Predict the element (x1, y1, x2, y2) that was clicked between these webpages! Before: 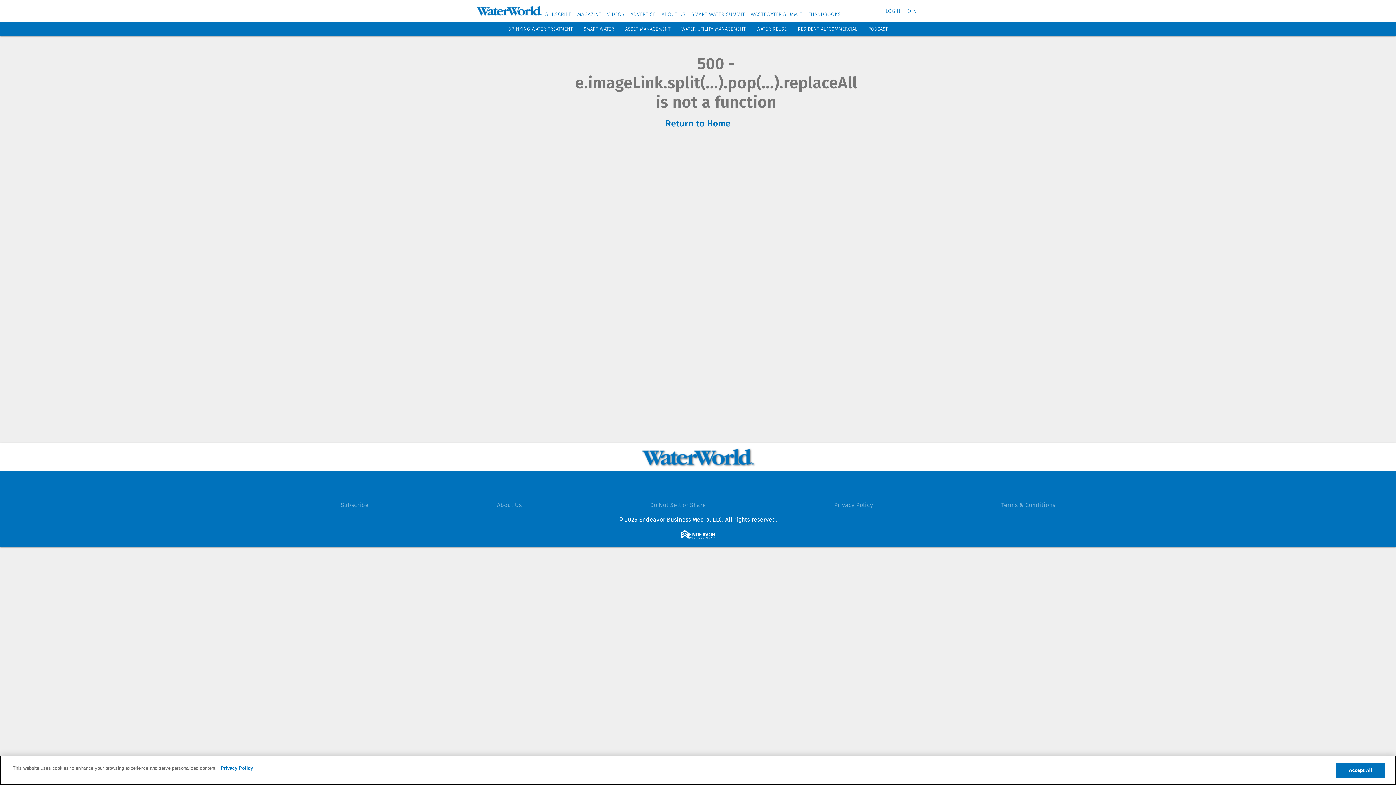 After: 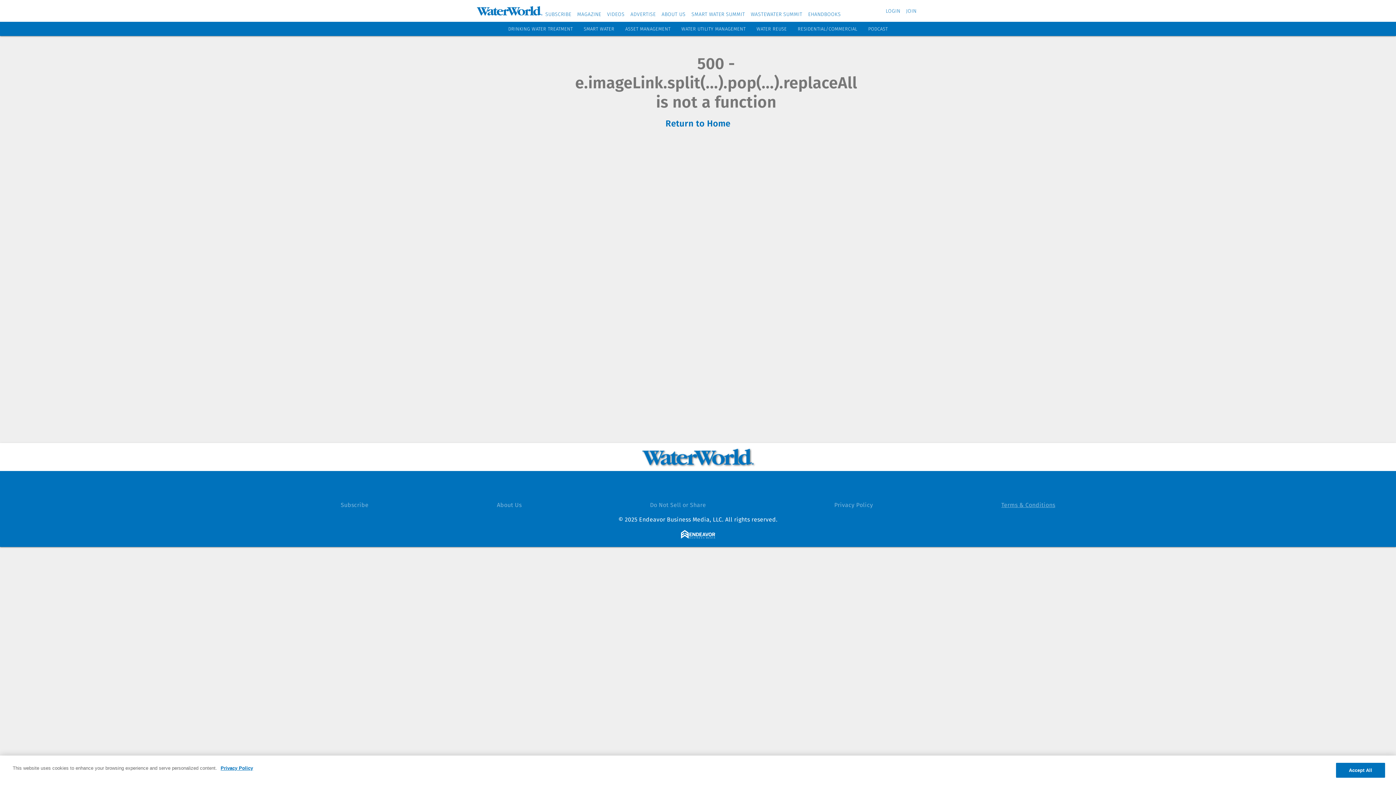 Action: bbox: (1001, 501, 1055, 508) label: Terms & Conditions